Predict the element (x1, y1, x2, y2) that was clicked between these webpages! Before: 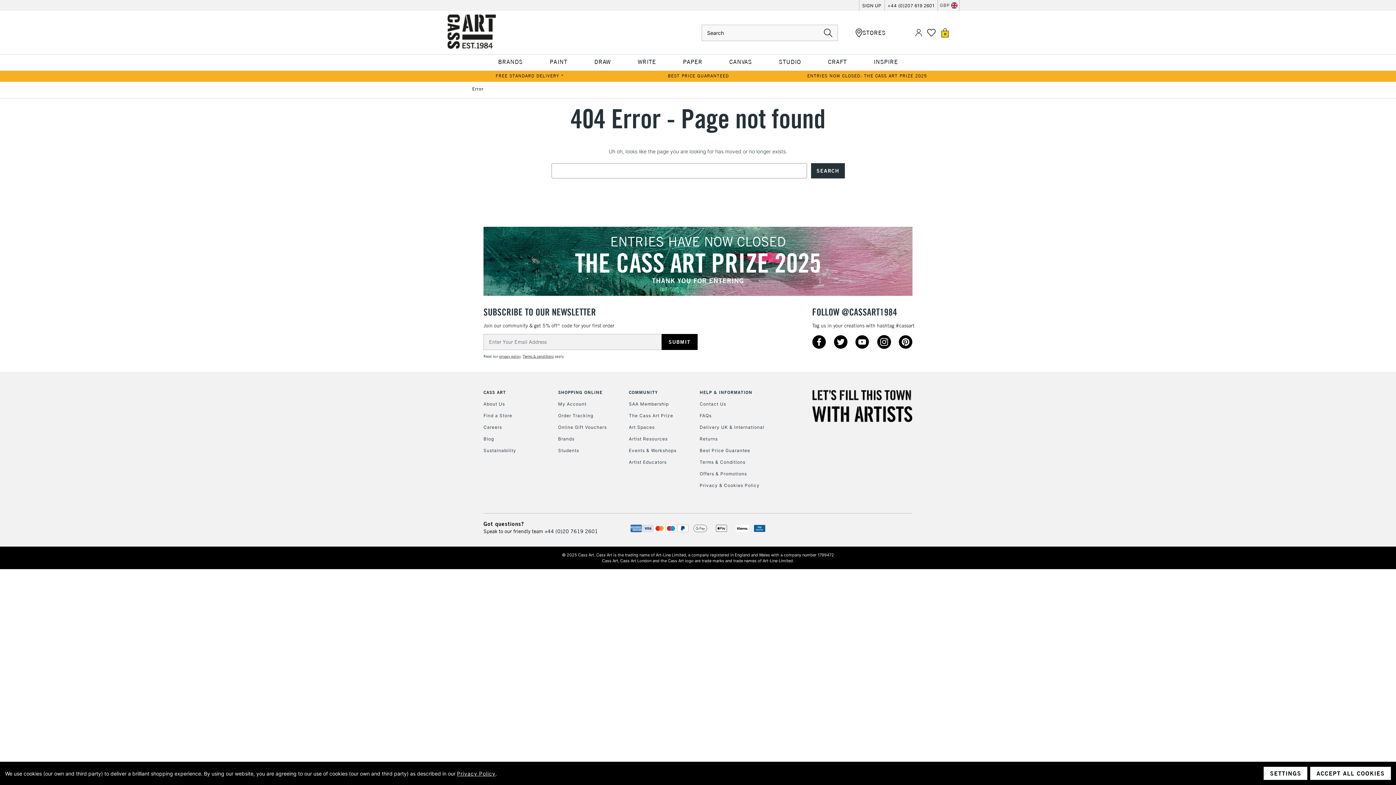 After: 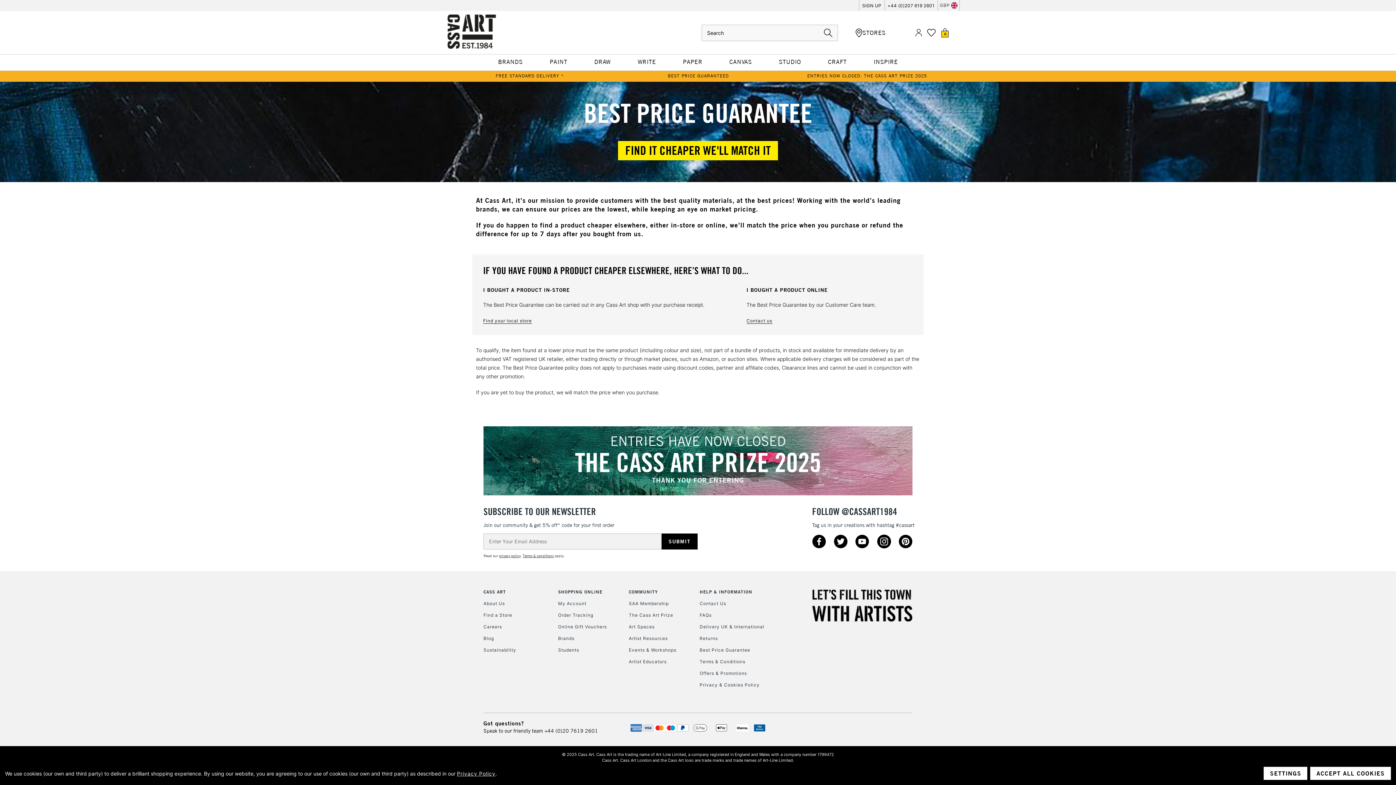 Action: label: Best Price Guarantee bbox: (699, 445, 766, 456)